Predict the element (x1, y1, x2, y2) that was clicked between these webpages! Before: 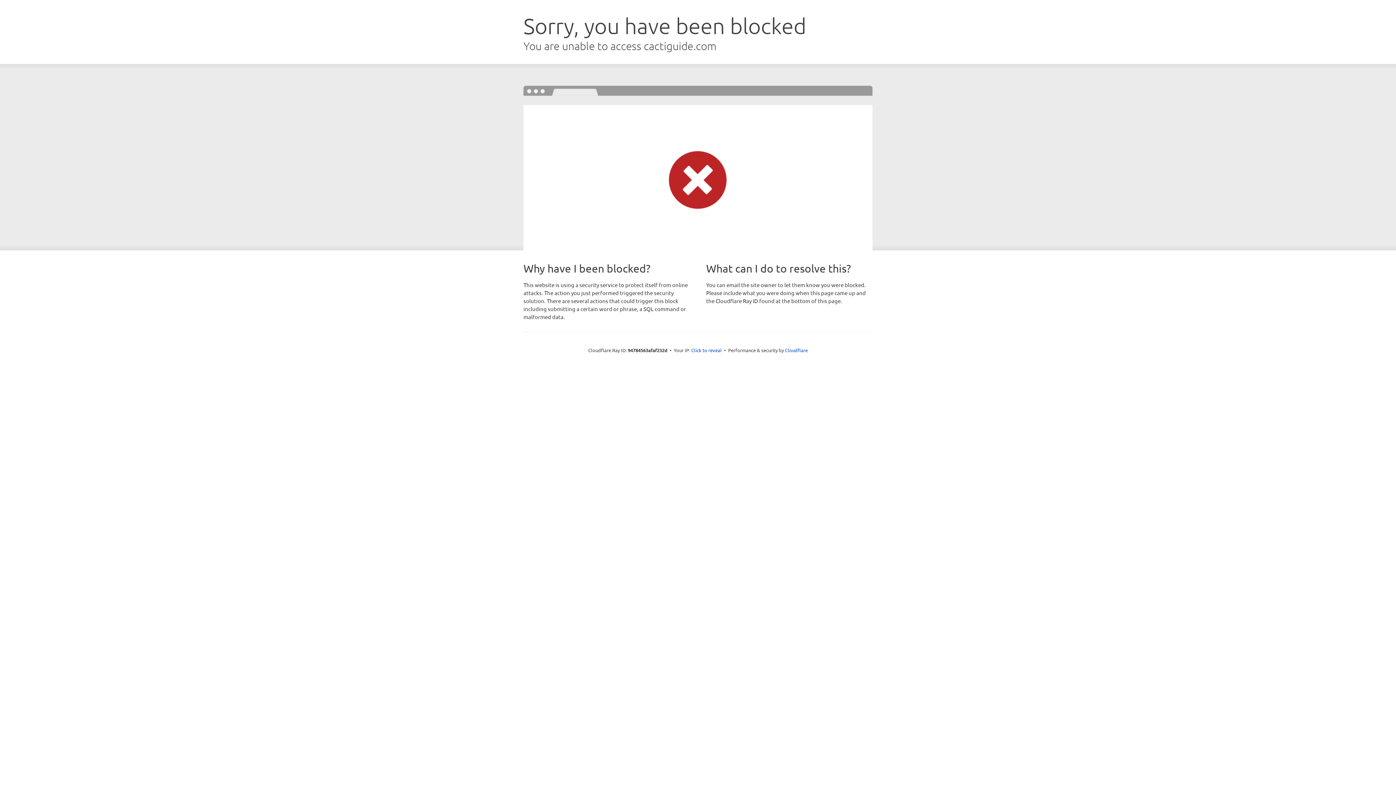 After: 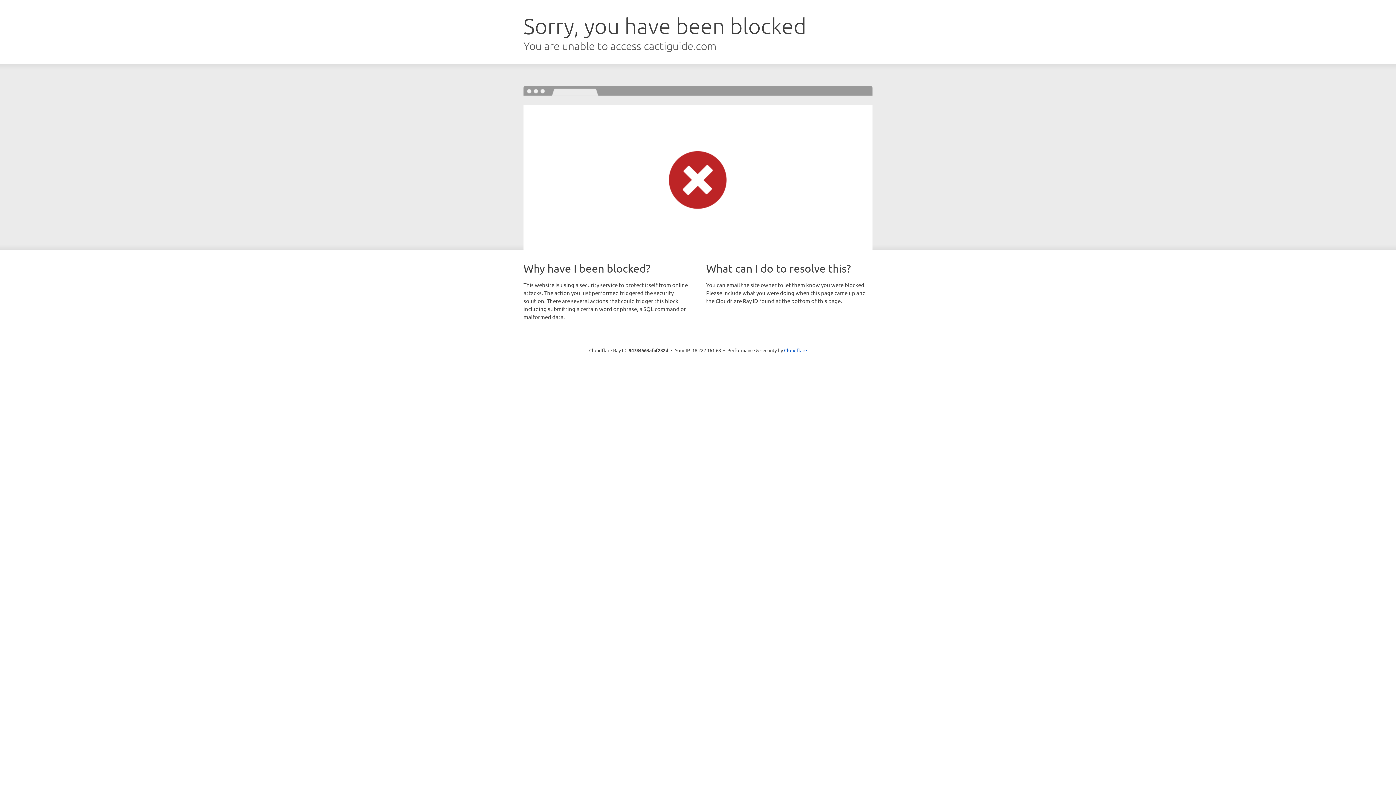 Action: bbox: (691, 346, 722, 353) label: Click to reveal